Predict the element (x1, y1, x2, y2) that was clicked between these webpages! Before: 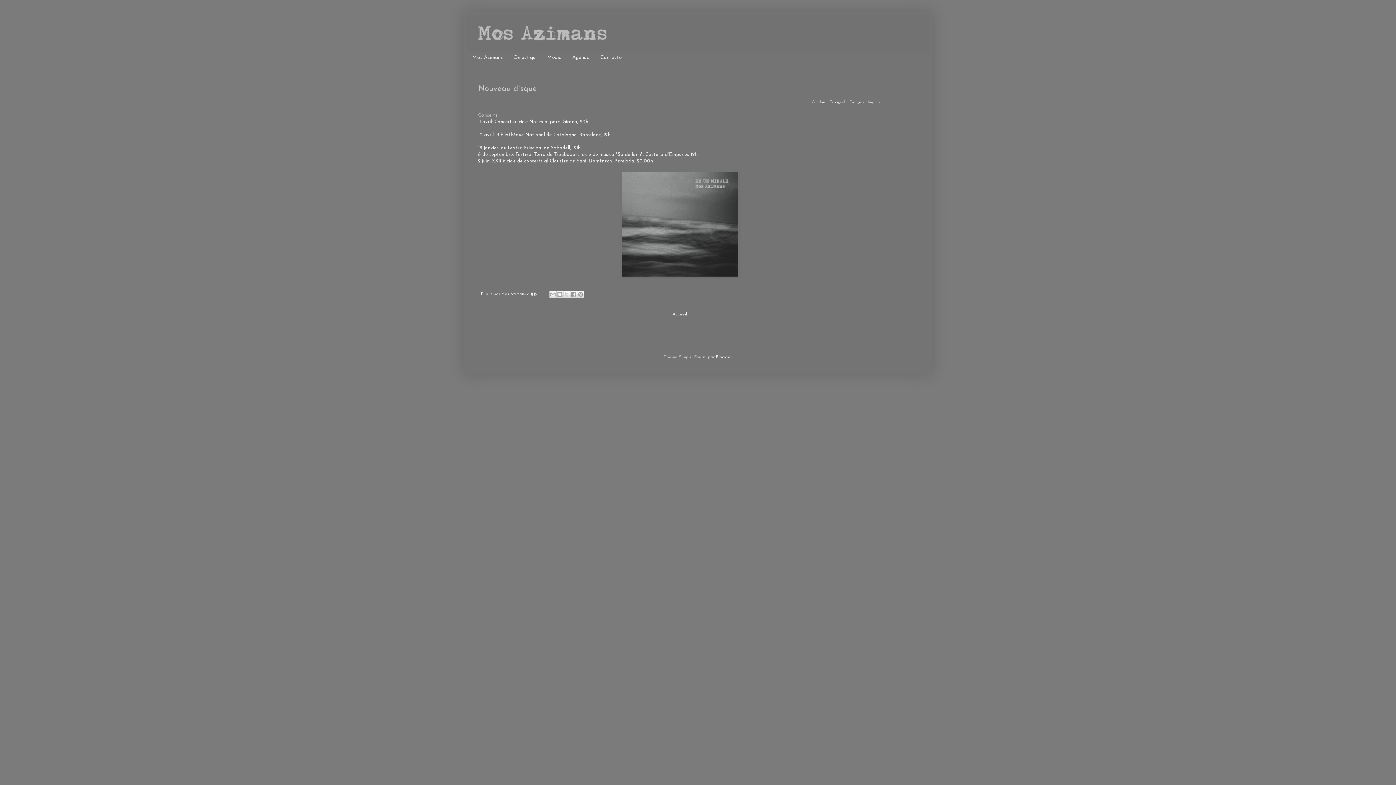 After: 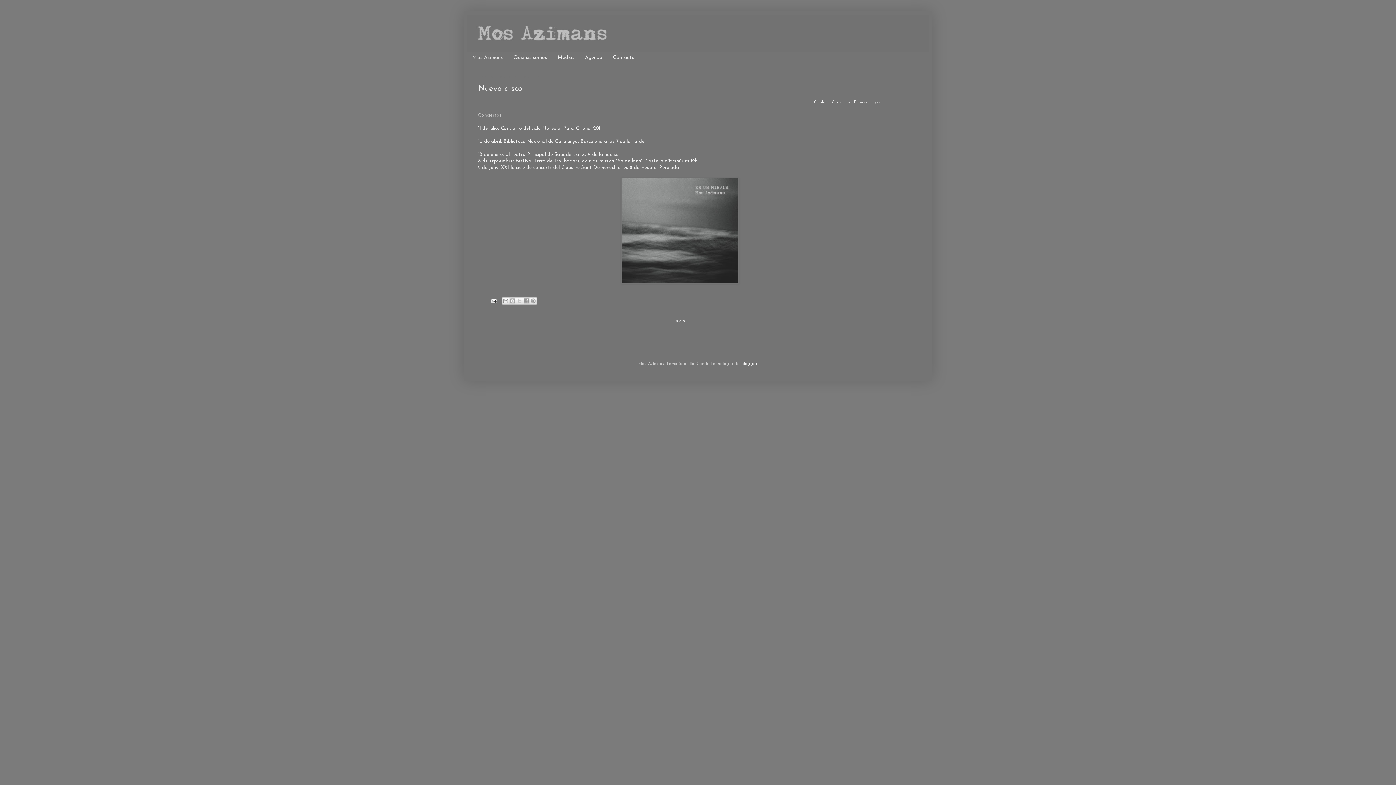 Action: label: Espagnol bbox: (829, 100, 845, 104)